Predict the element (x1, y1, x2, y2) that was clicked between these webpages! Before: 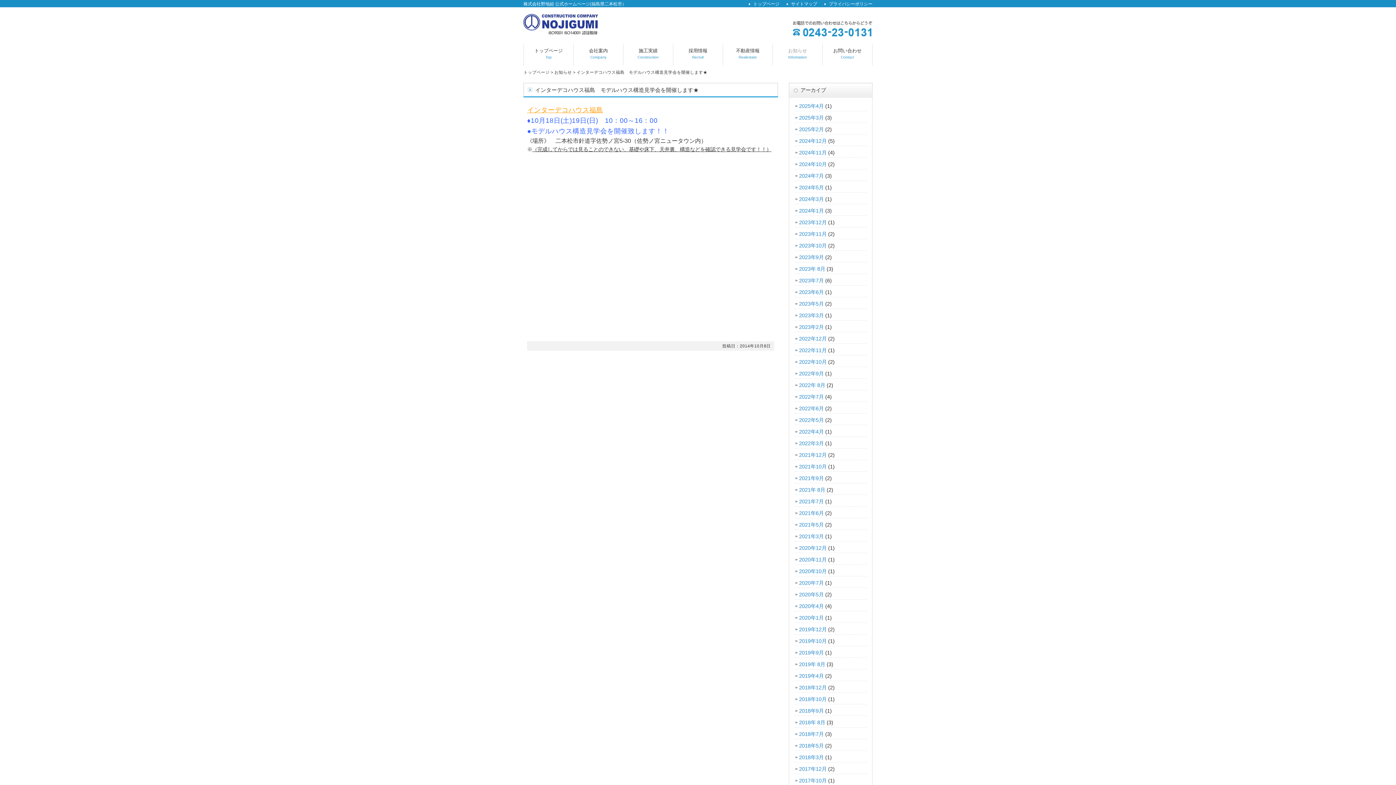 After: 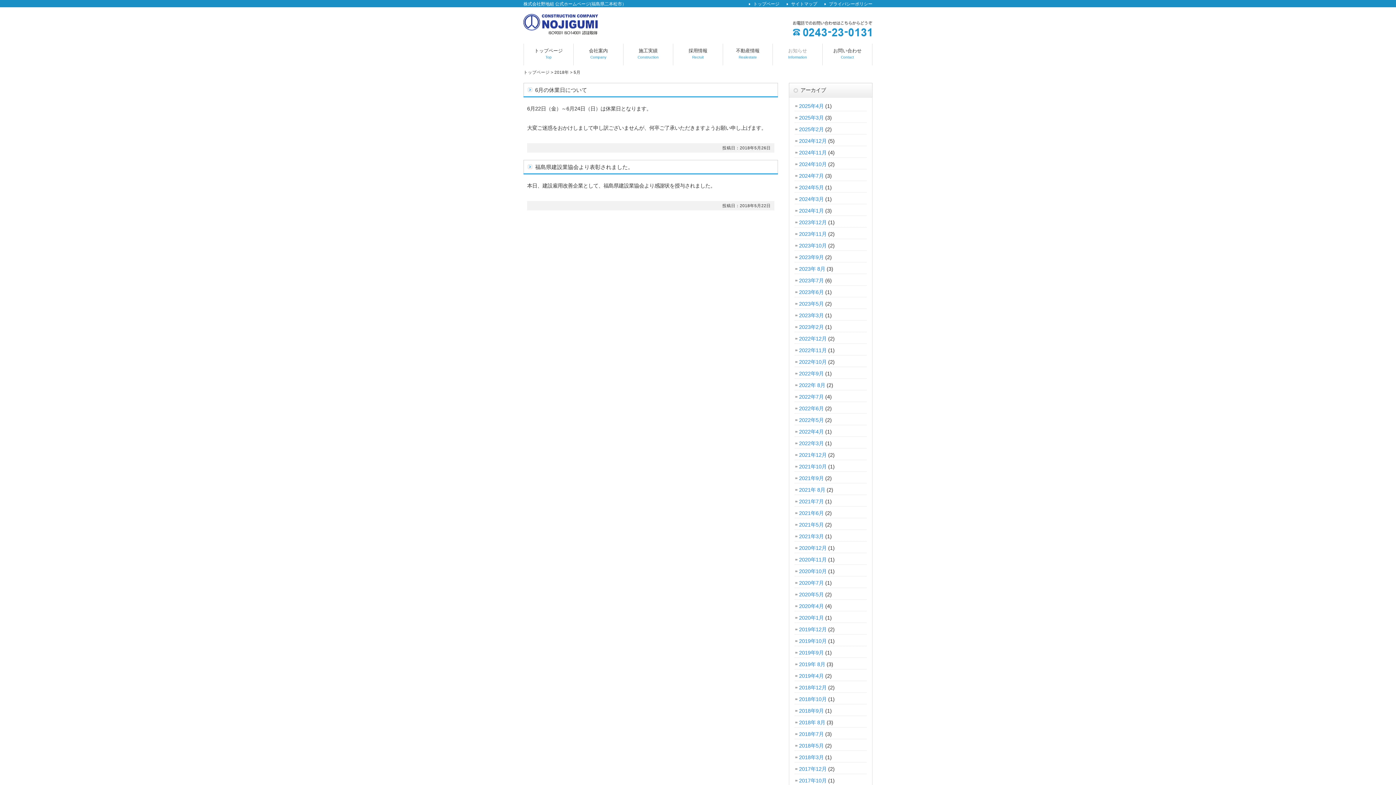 Action: bbox: (794, 743, 824, 749) label: 2018年5月